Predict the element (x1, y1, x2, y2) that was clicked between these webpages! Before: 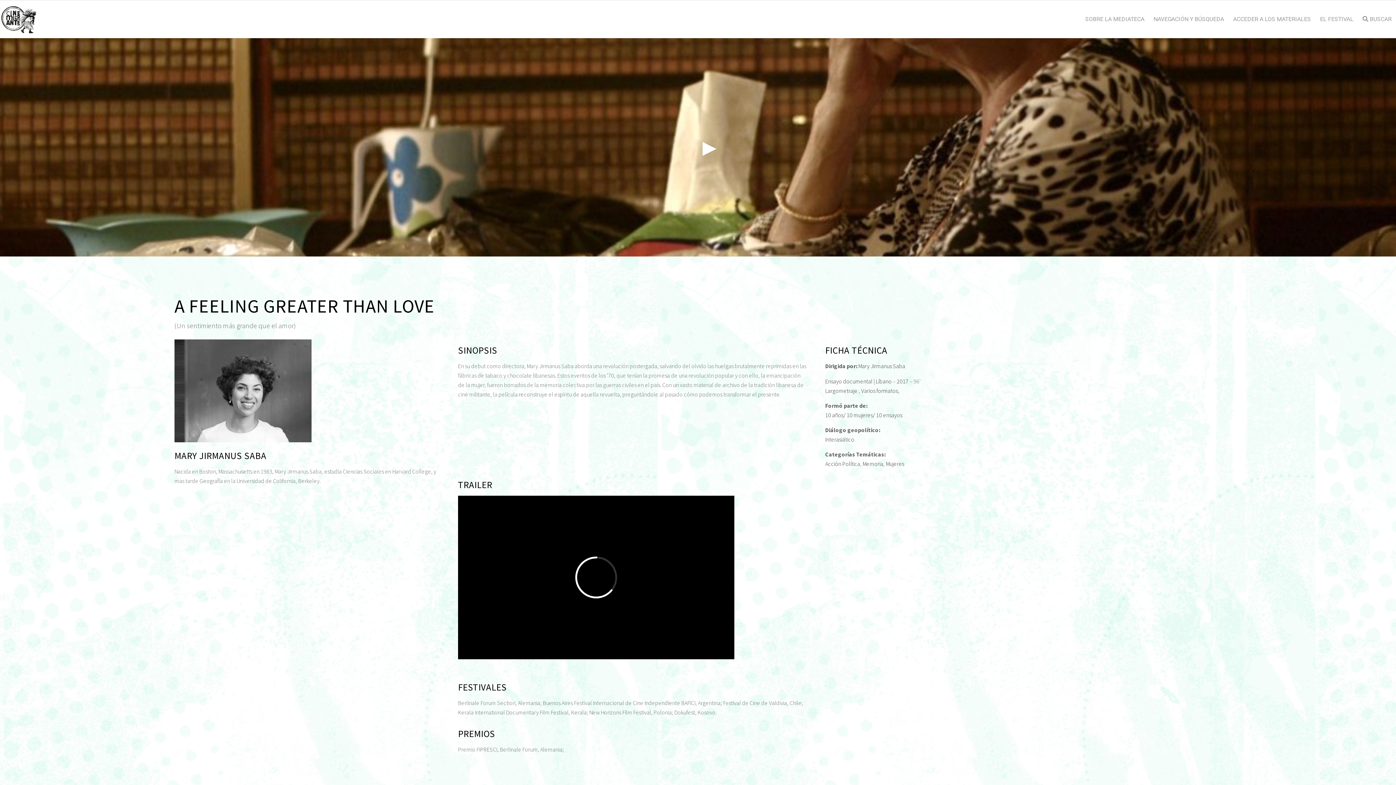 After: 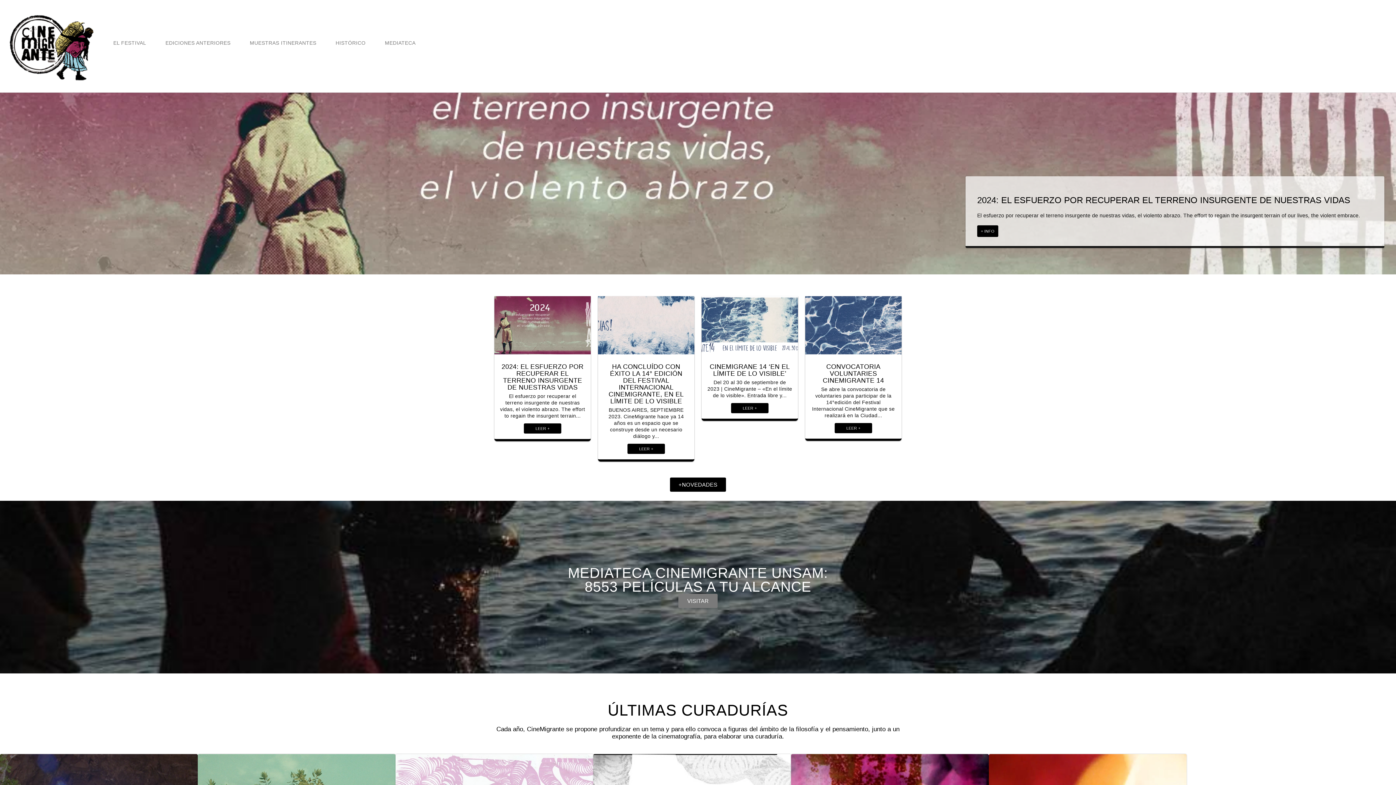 Action: bbox: (1315, 16, 1358, 22) label: EL FESTIVAL